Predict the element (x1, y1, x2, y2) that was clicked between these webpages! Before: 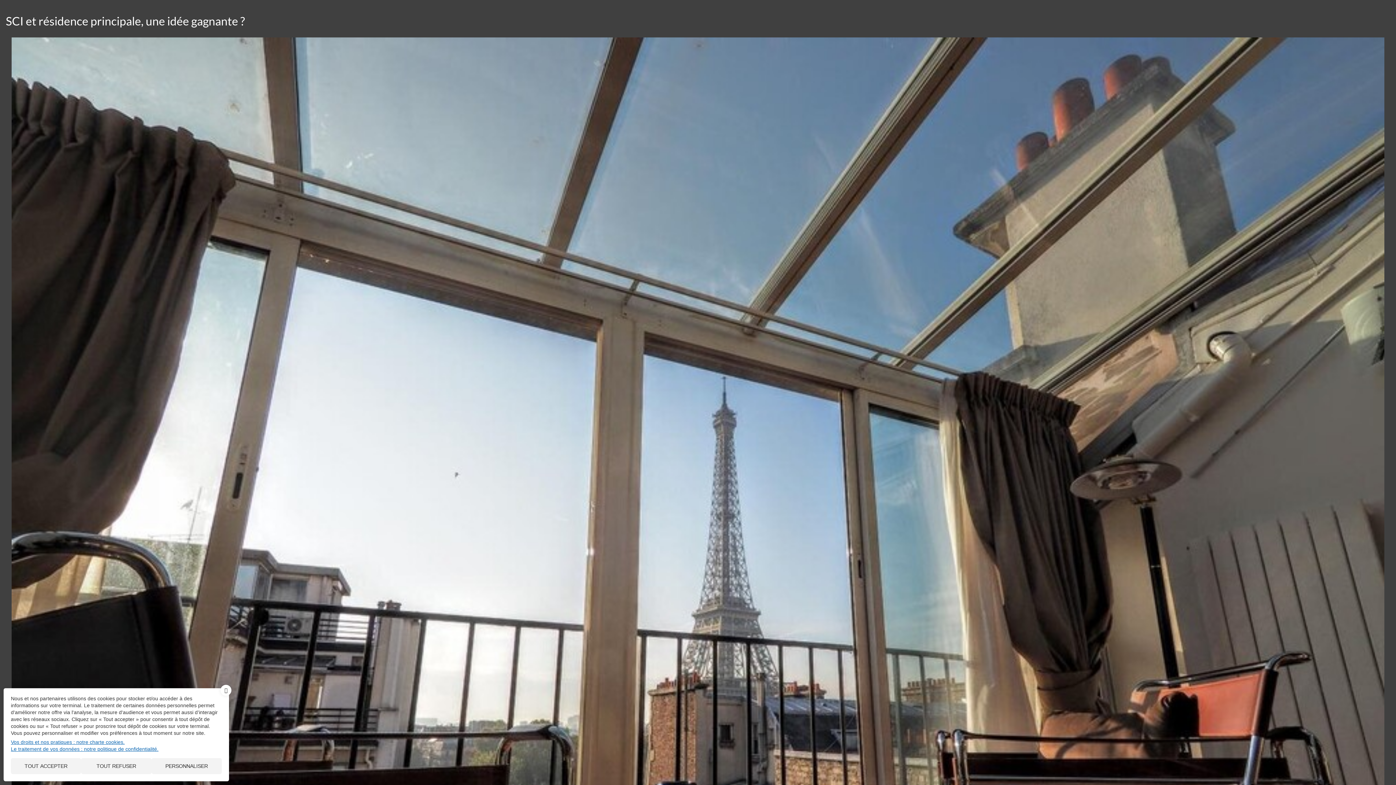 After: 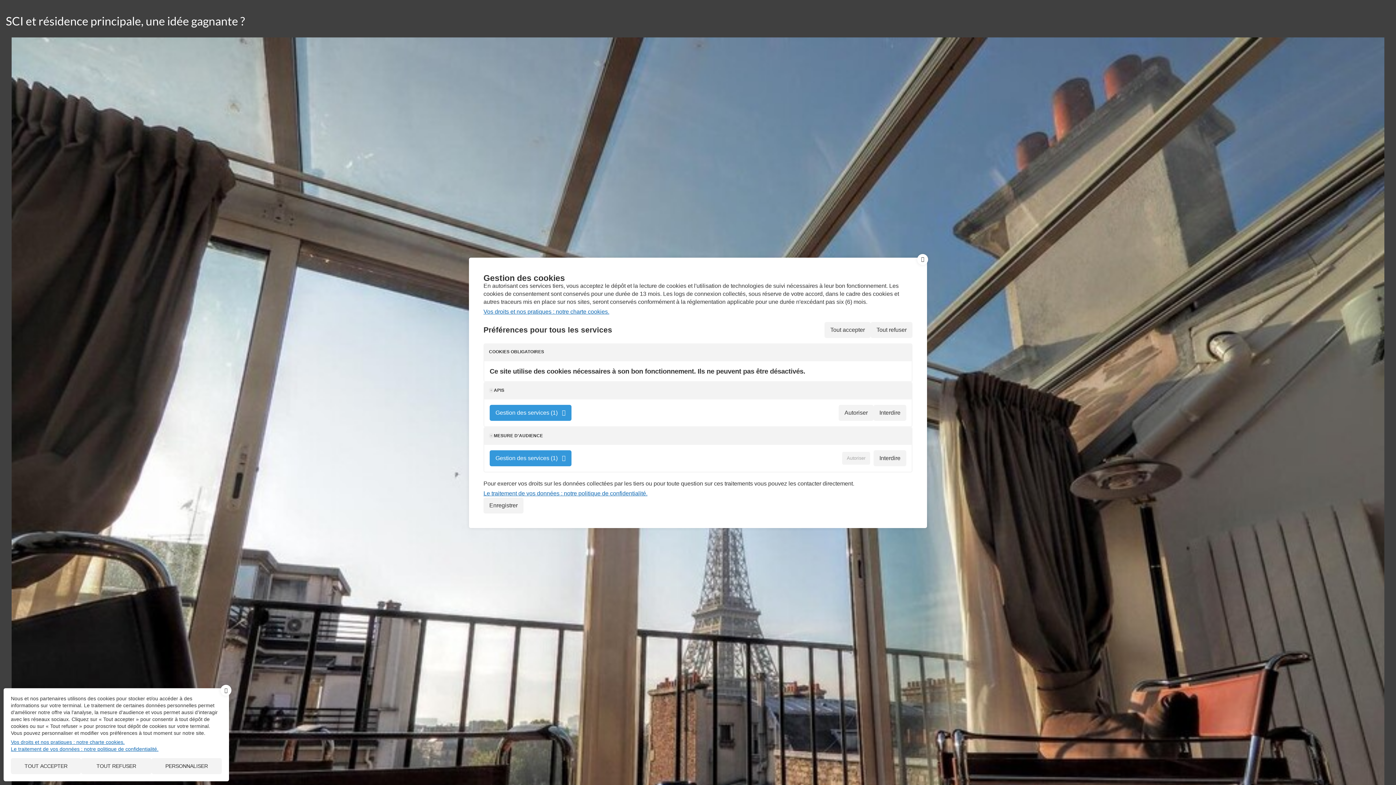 Action: label: Personnaliser (fenêtre modale) bbox: (151, 758, 221, 774)